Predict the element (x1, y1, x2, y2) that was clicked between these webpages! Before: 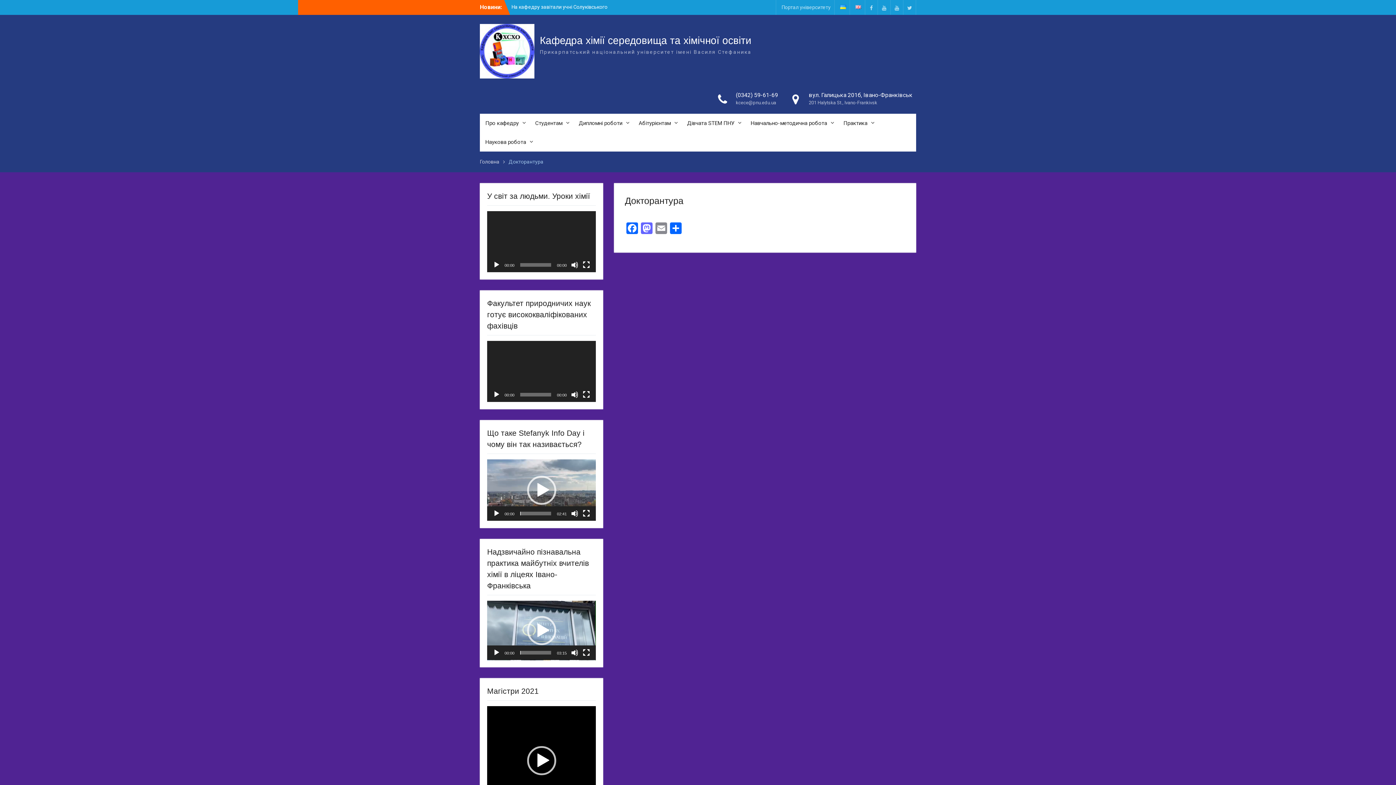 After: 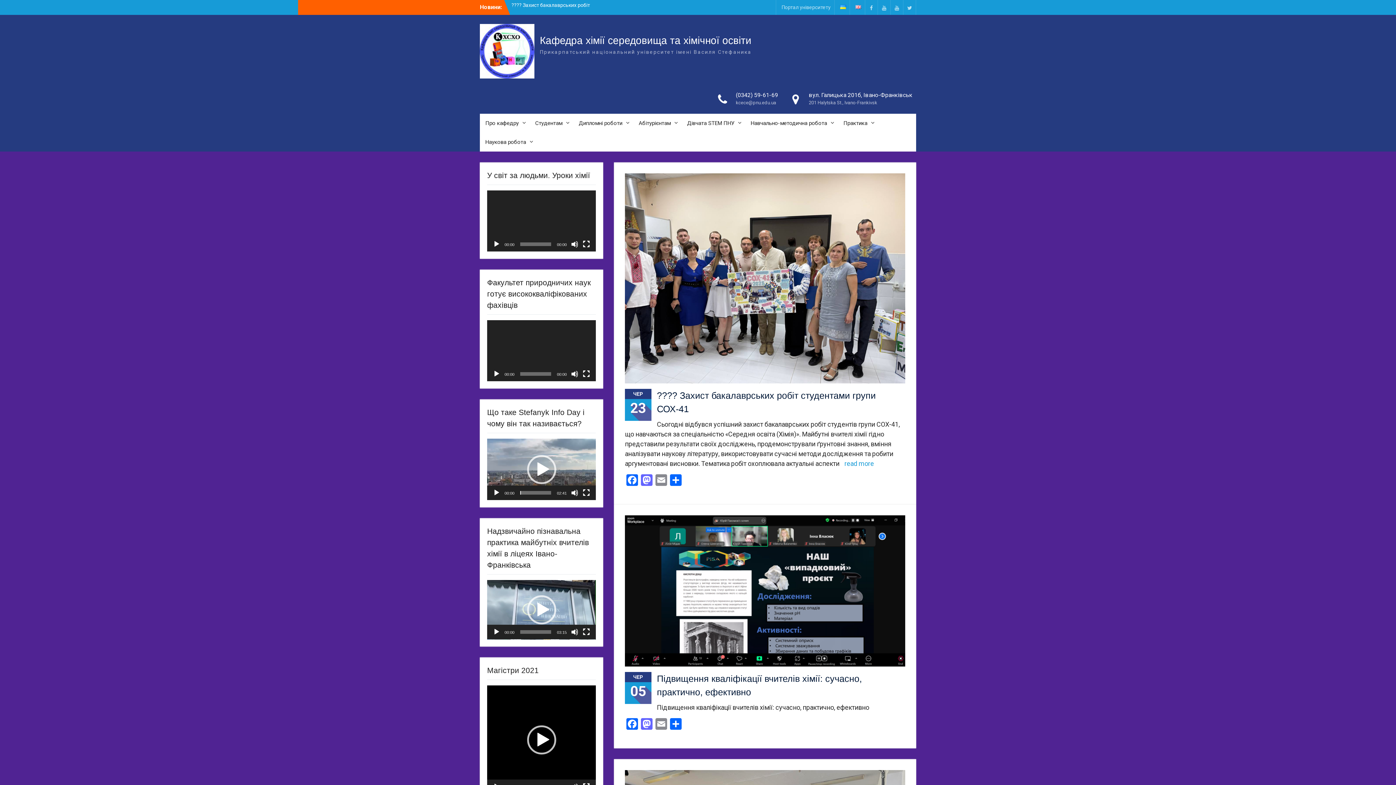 Action: label: Кафедра хімії середовища та хімічної освіти bbox: (540, 34, 751, 46)